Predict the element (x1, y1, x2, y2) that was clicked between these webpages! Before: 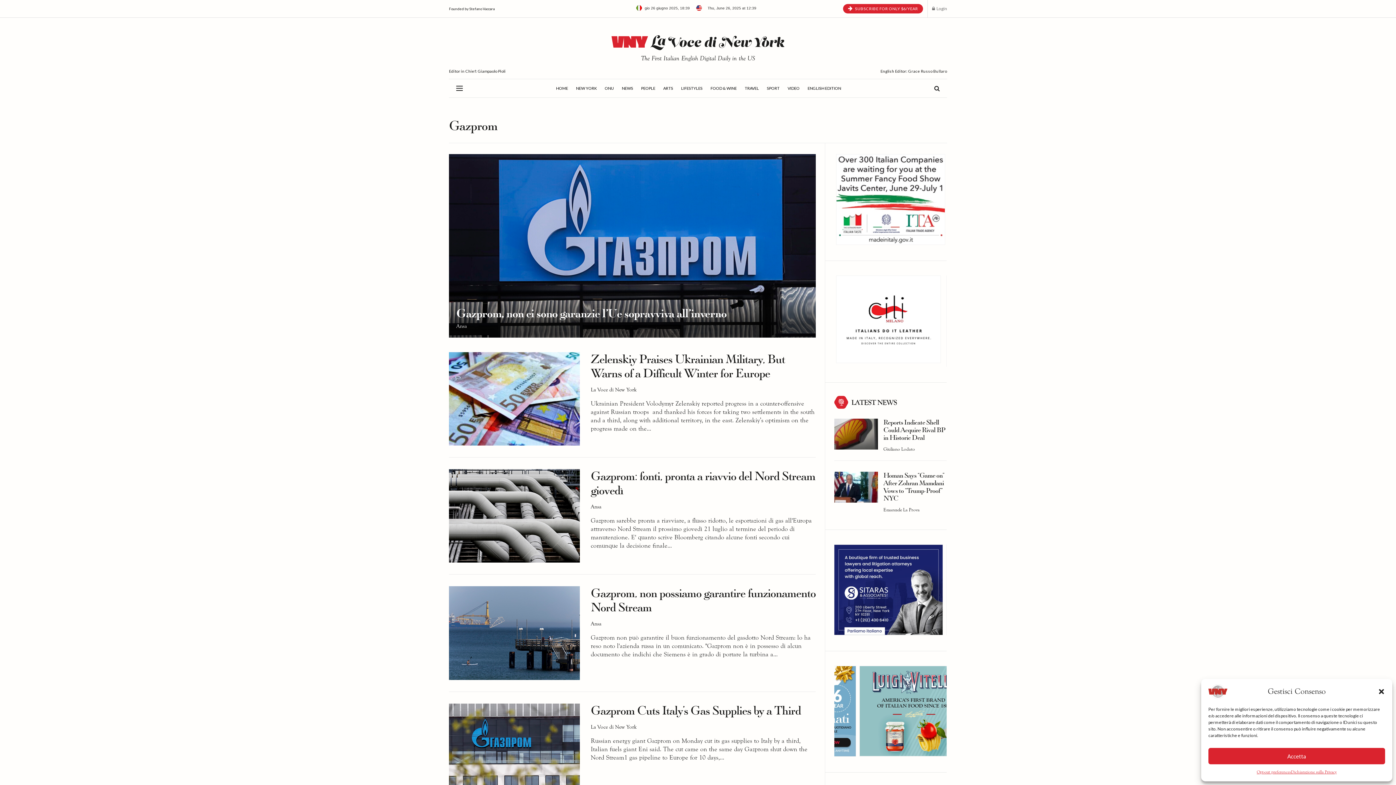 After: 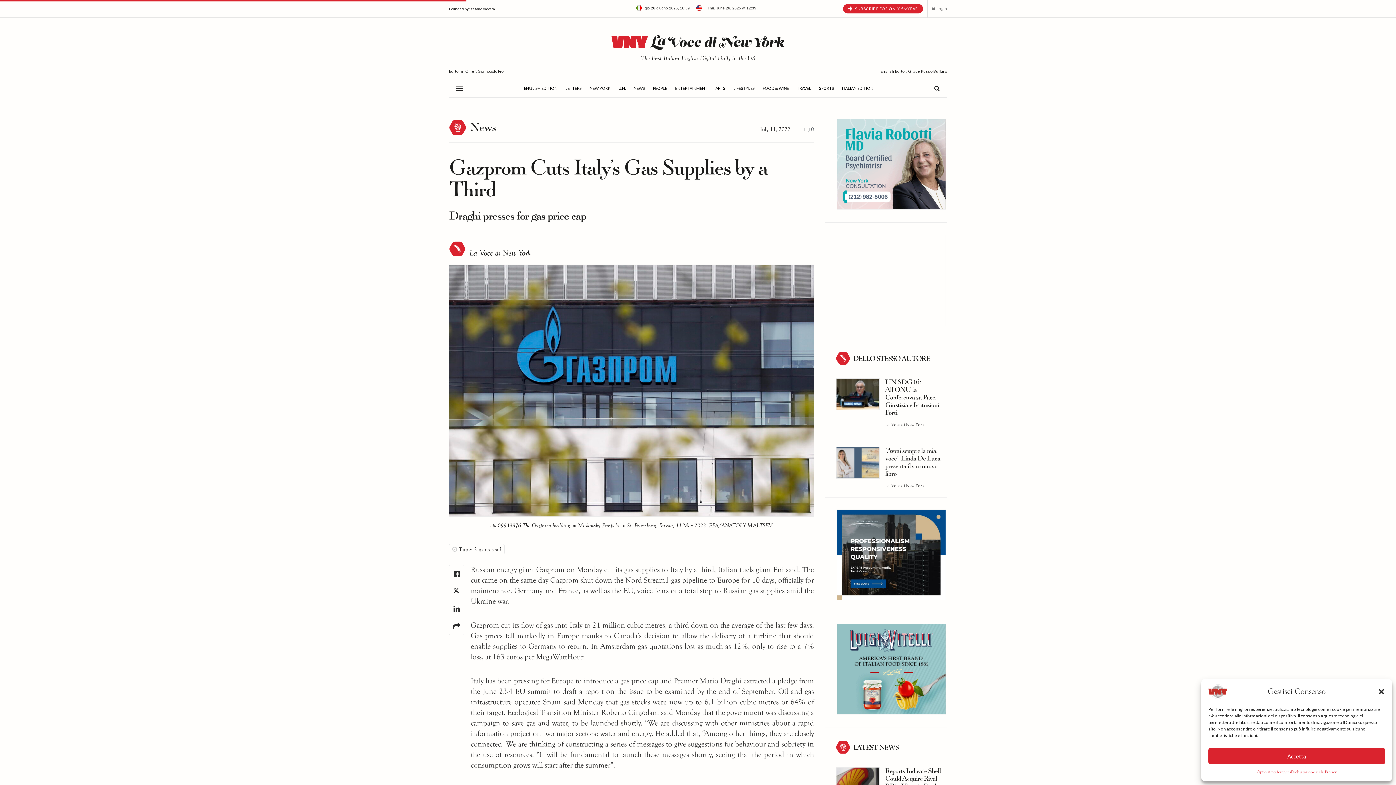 Action: label: Gazprom Cuts Italy’s Gas Supplies by a Third bbox: (590, 704, 801, 717)